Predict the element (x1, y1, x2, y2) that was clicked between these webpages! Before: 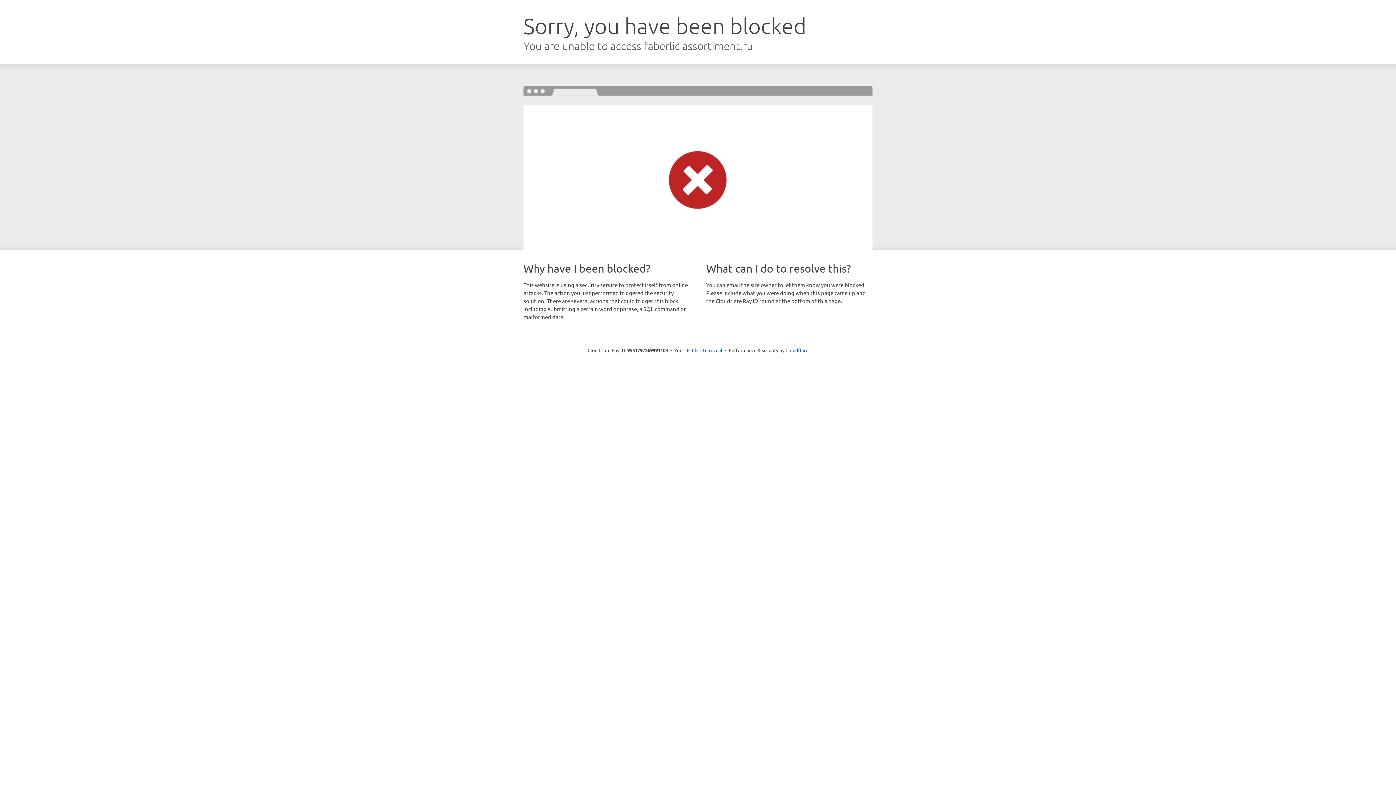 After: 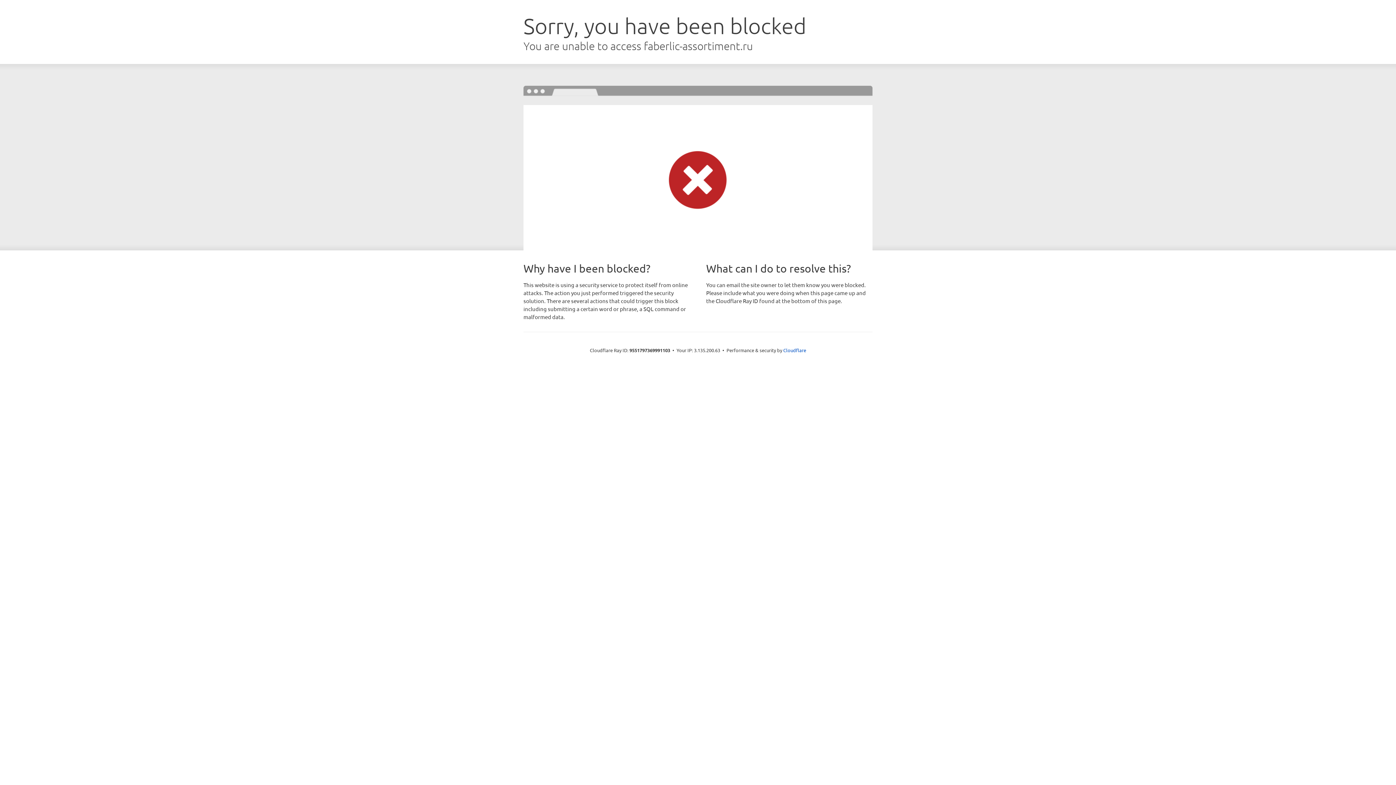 Action: bbox: (692, 346, 722, 353) label: Click to reveal